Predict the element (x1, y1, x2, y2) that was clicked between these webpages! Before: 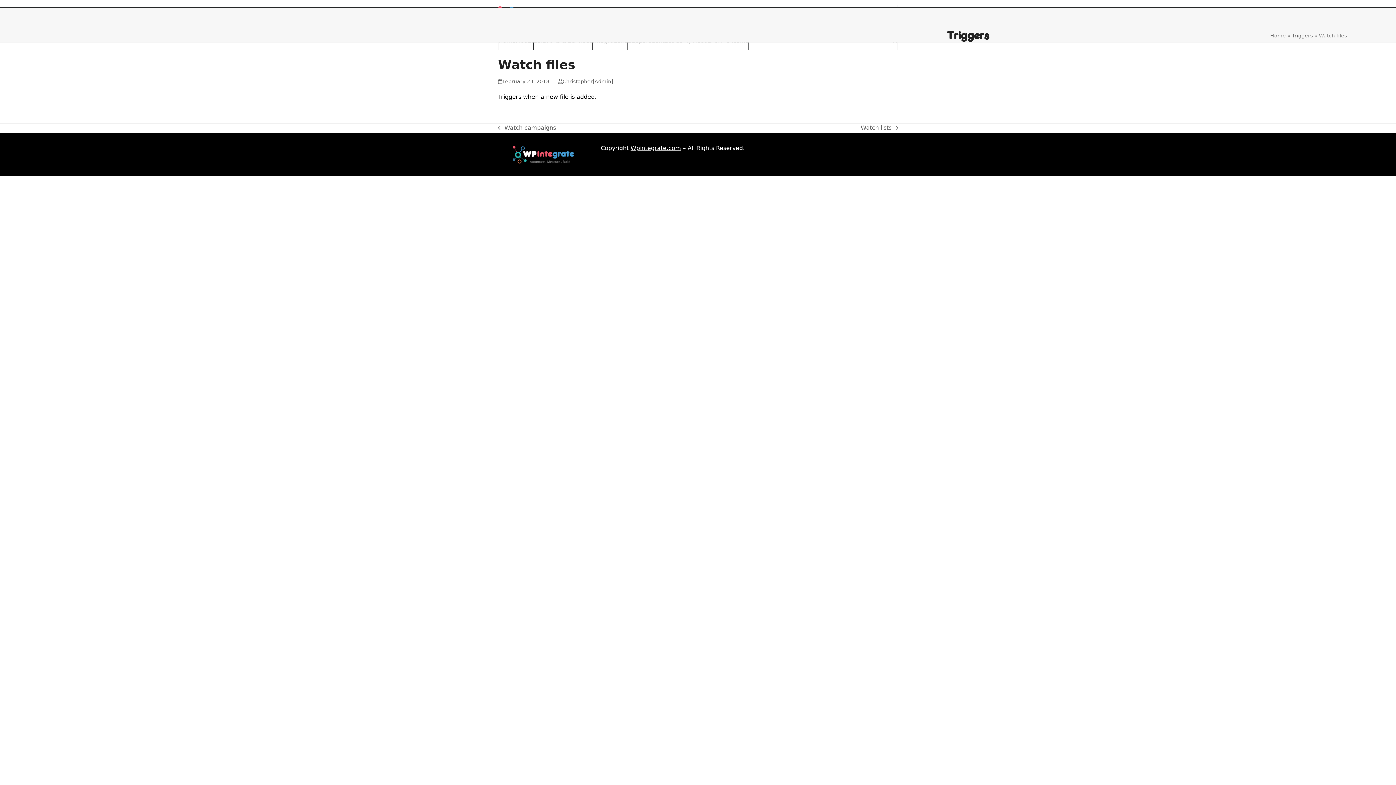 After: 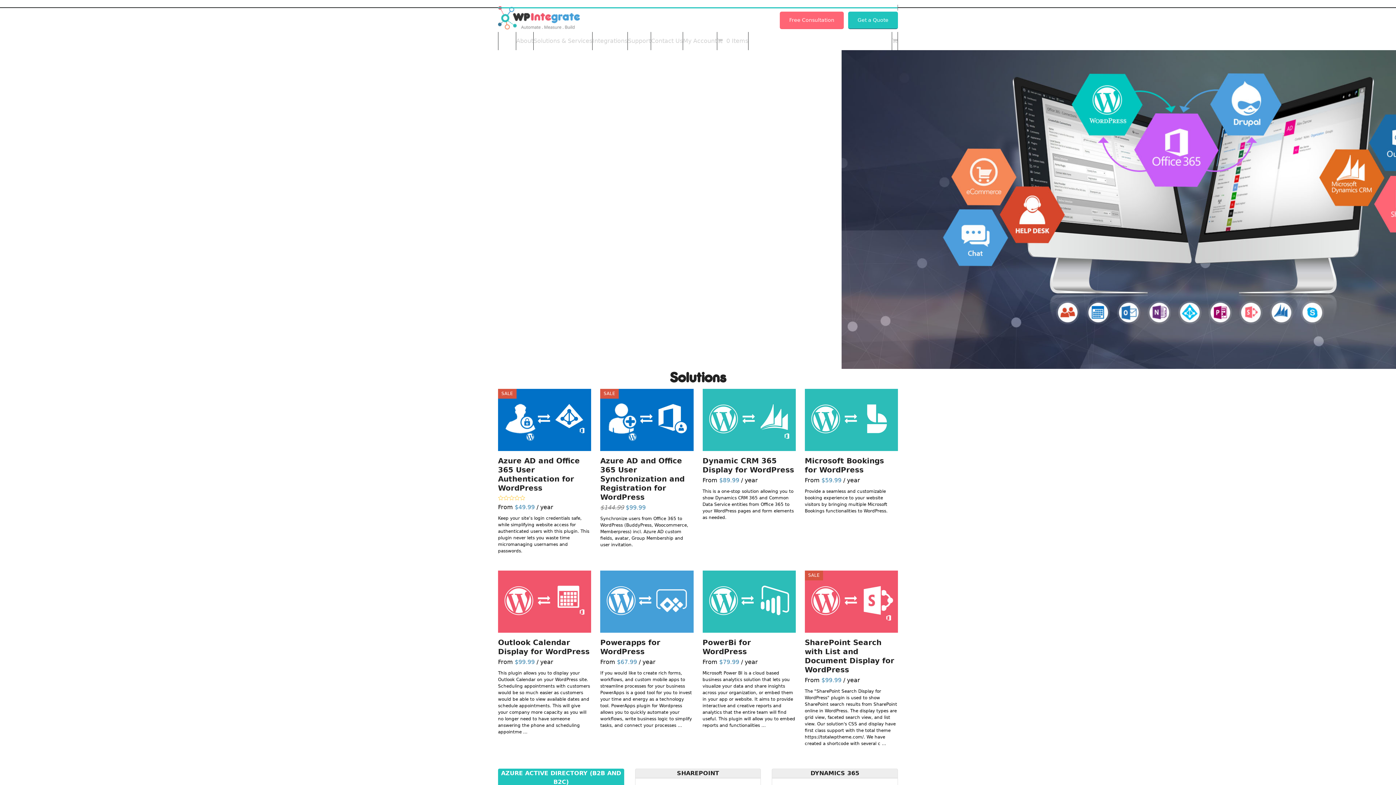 Action: label: Home bbox: (1270, 32, 1286, 38)